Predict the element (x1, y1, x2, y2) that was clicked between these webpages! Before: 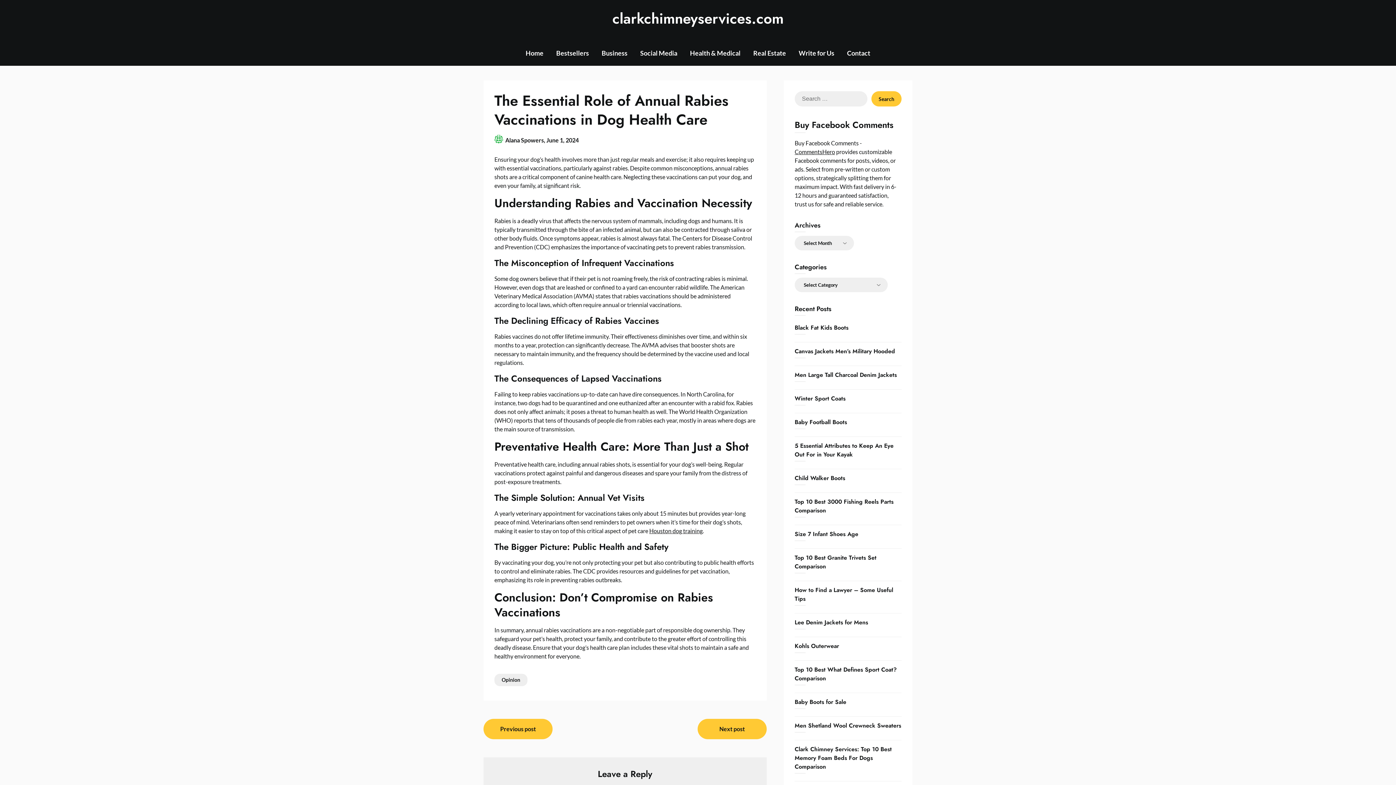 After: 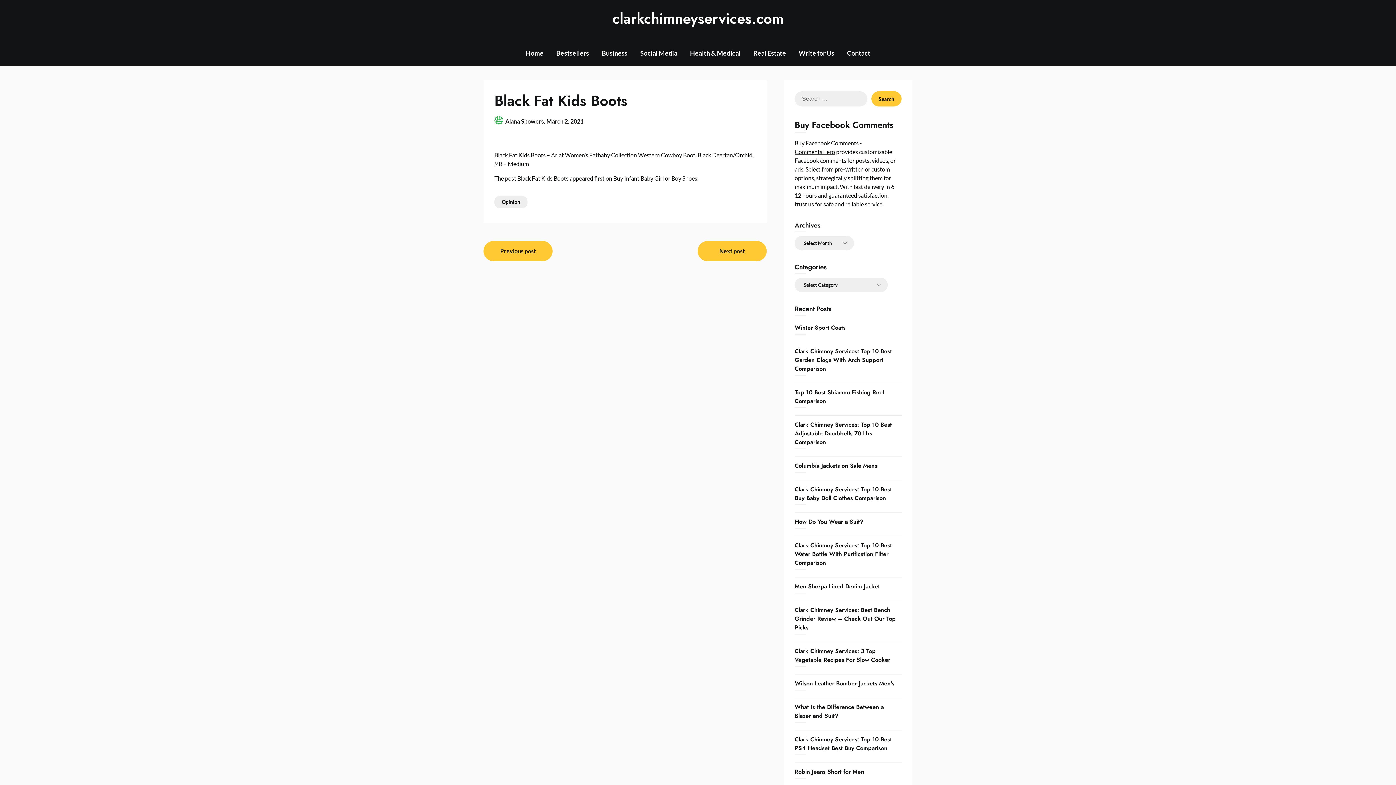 Action: bbox: (794, 323, 848, 332) label: Black Fat Kids Boots